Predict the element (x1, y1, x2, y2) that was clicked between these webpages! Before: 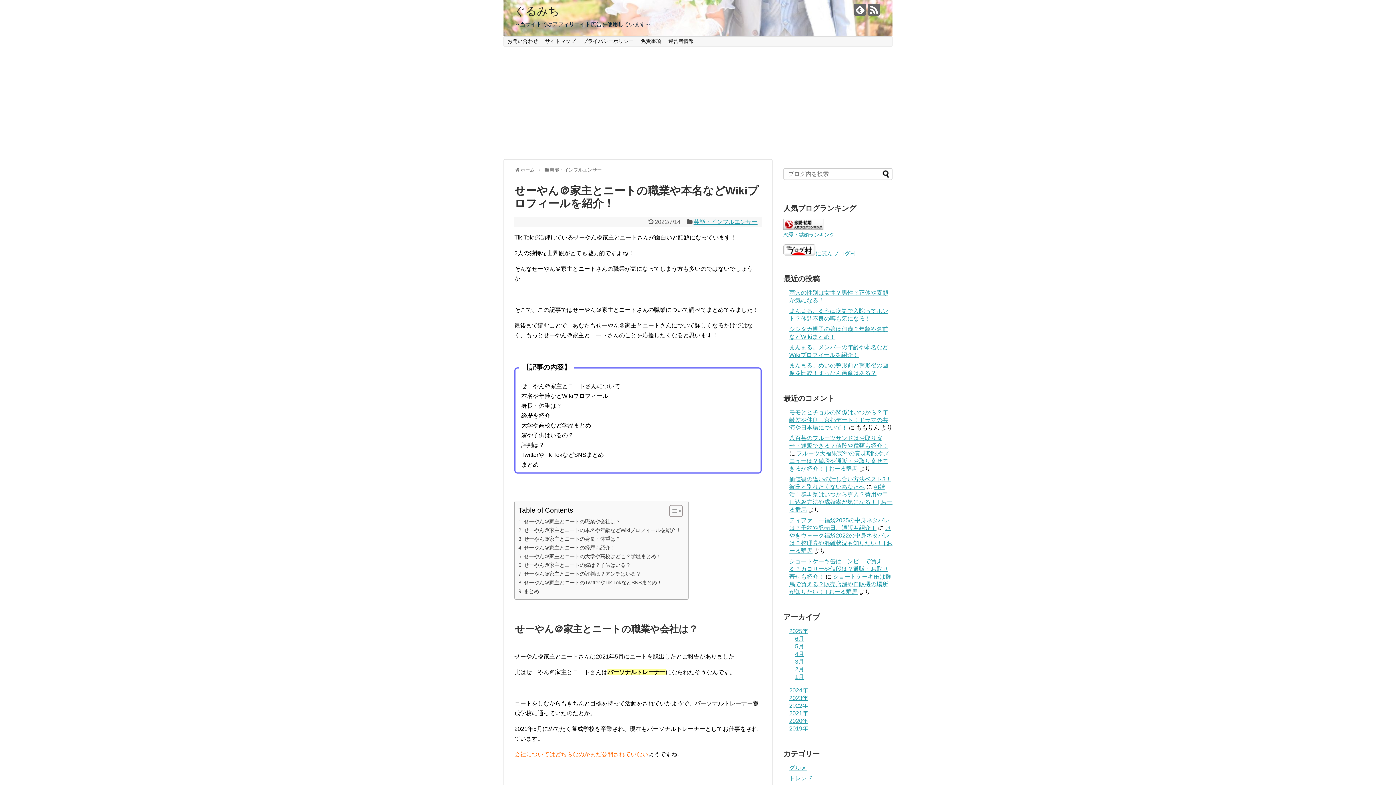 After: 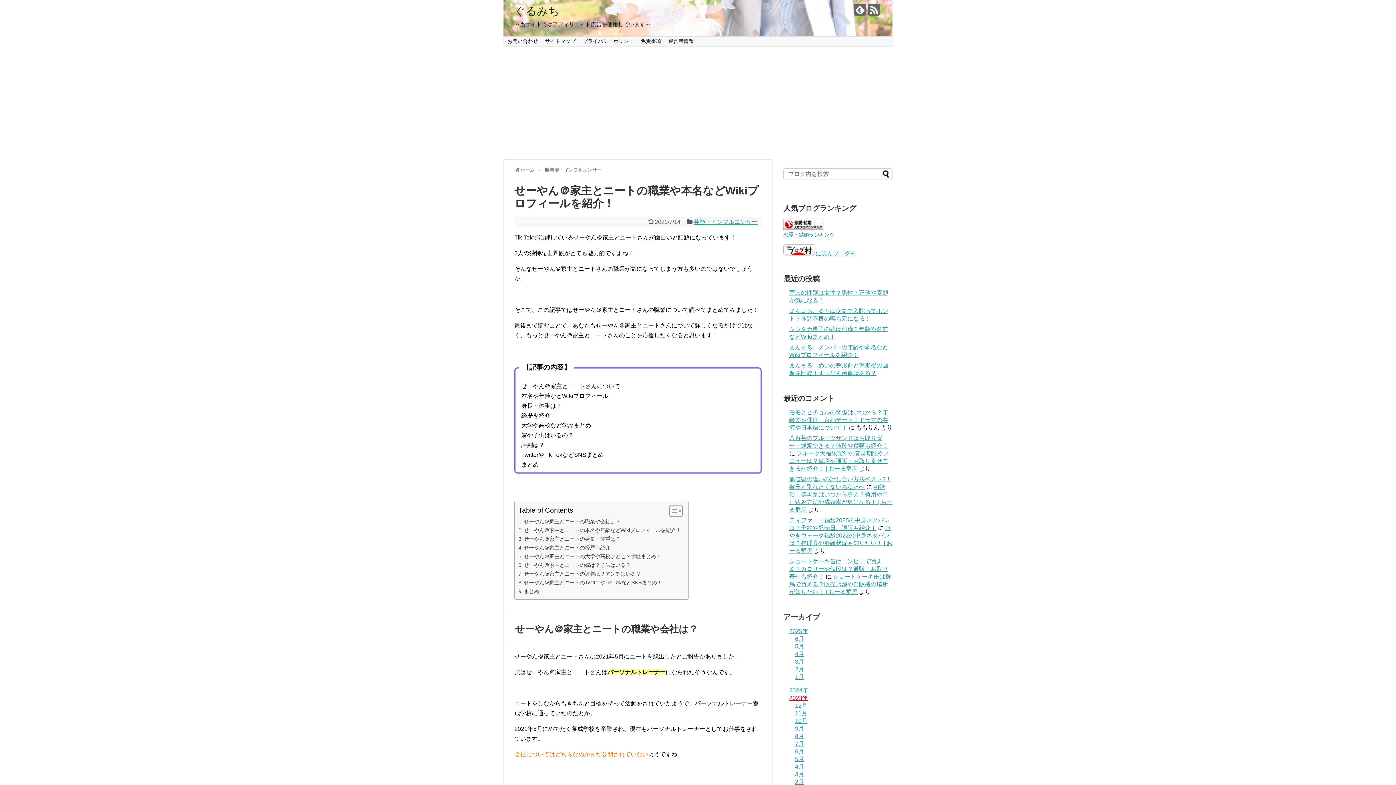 Action: bbox: (789, 695, 808, 701) label: 2023年